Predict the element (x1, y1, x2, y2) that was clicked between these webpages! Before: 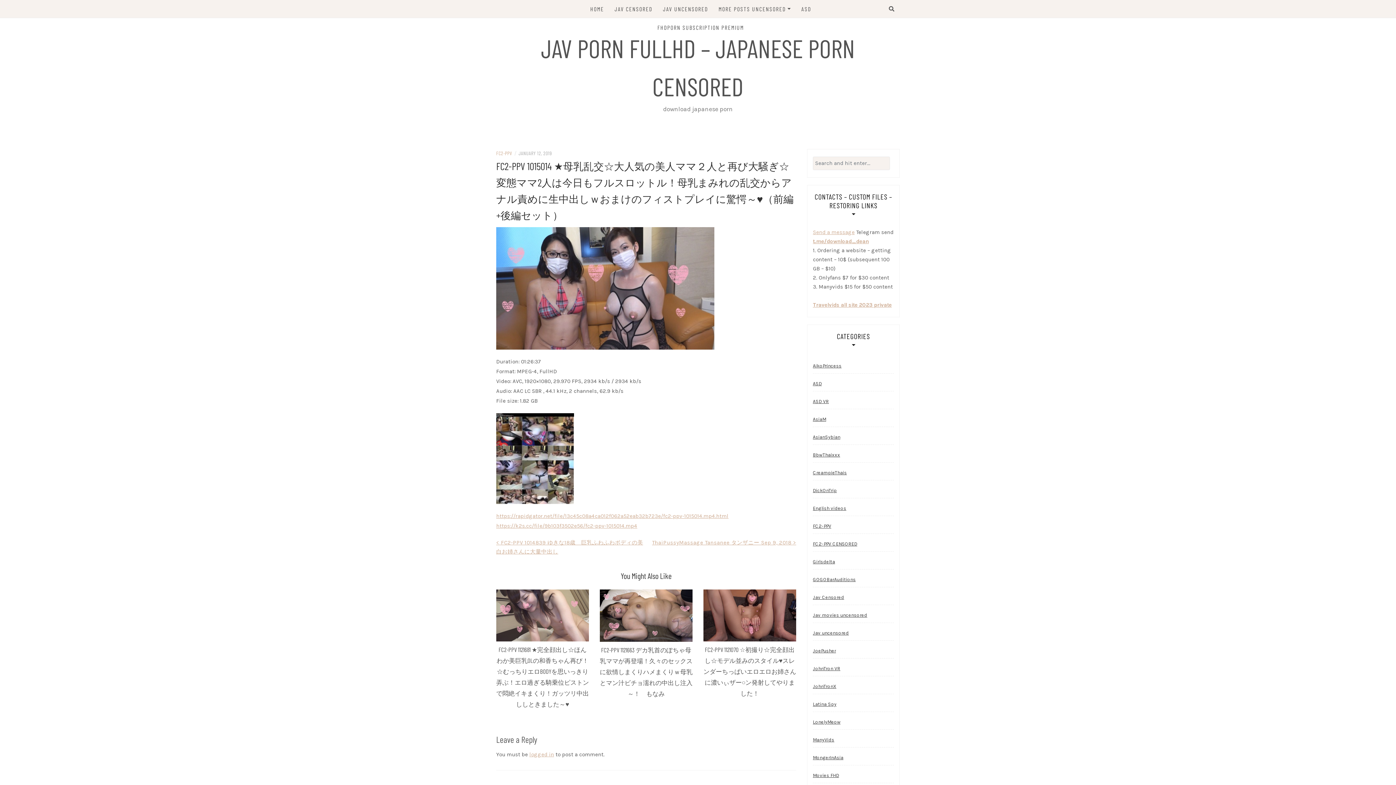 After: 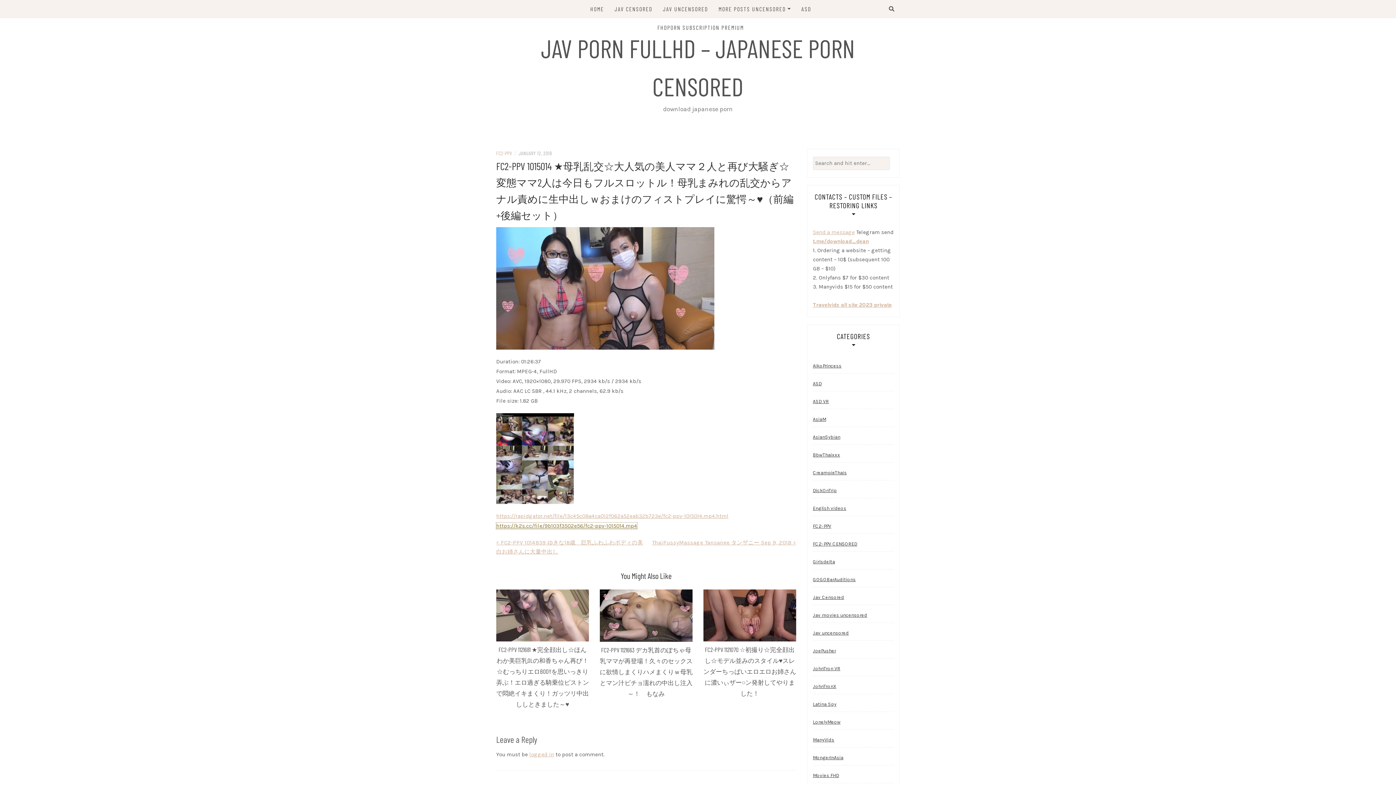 Action: label: https://k2s.cc/file/9b103f3502e56/fc2-ppv-1015014.mp4 bbox: (496, 522, 637, 529)